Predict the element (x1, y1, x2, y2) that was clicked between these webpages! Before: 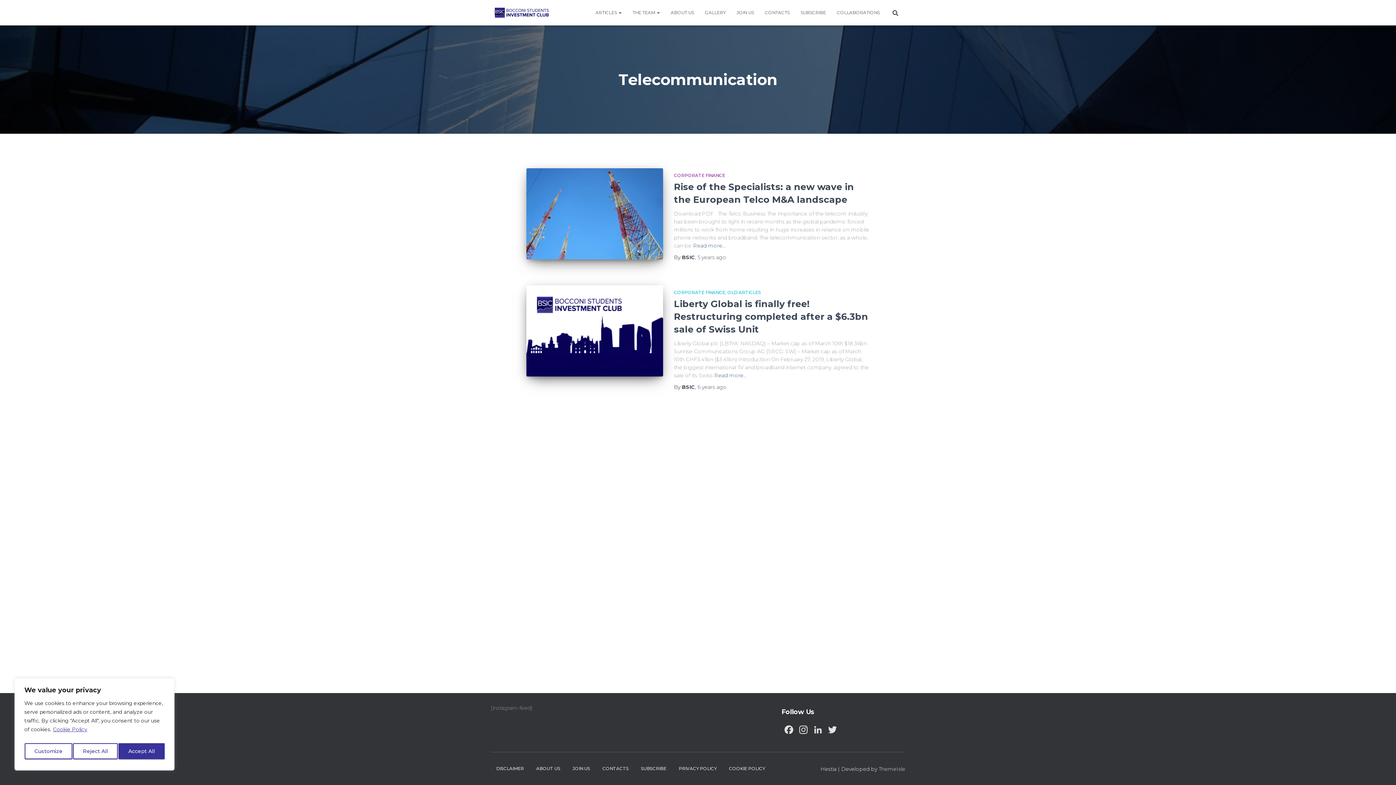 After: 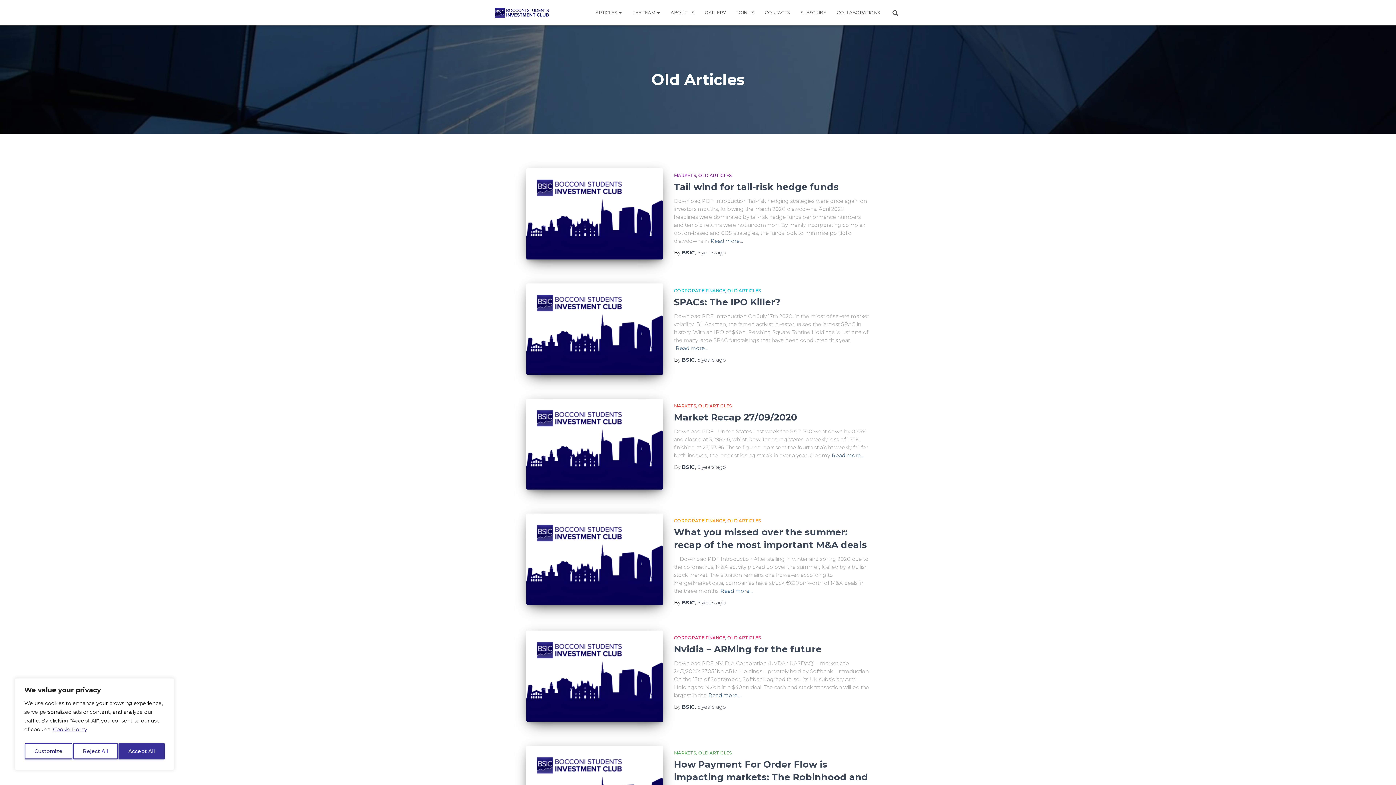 Action: bbox: (727, 289, 761, 295) label: OLD ARTICLES